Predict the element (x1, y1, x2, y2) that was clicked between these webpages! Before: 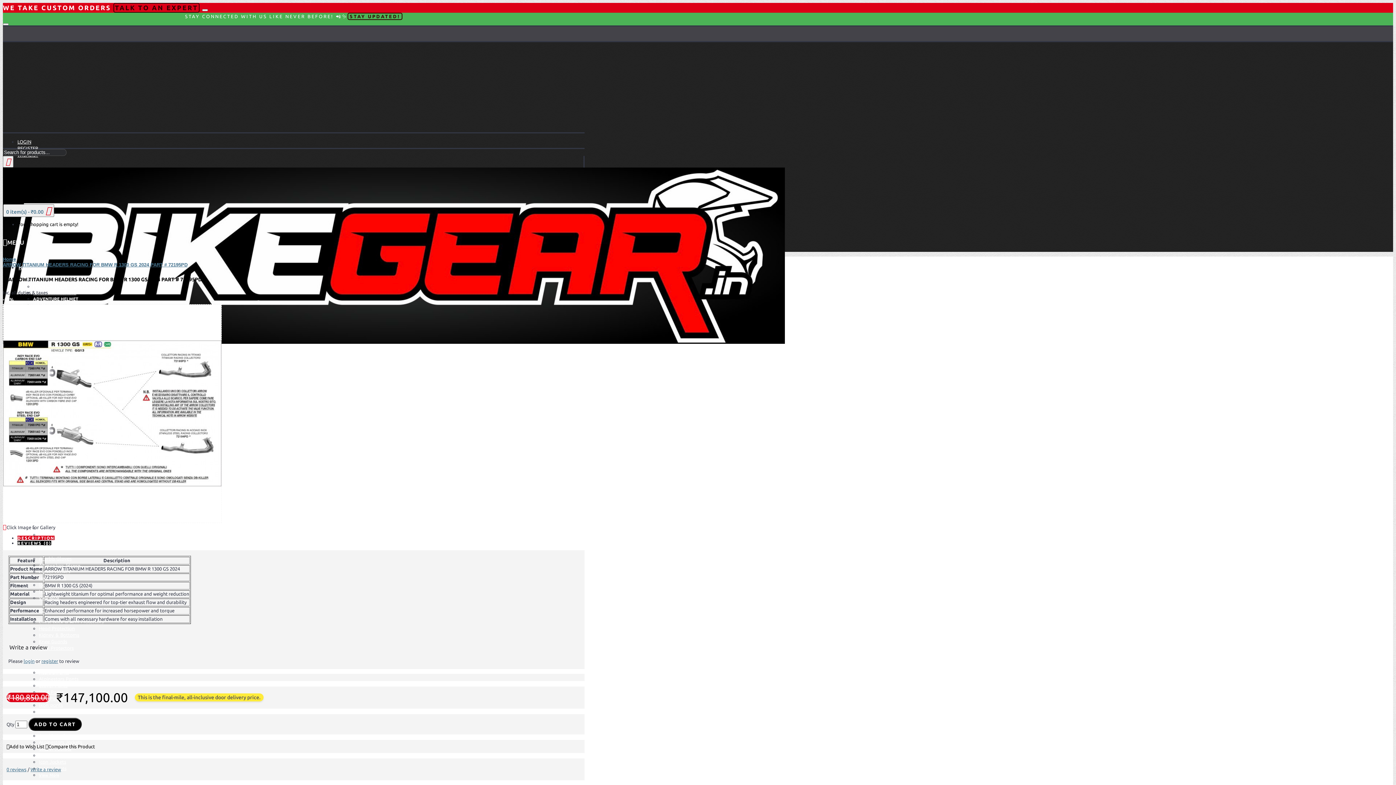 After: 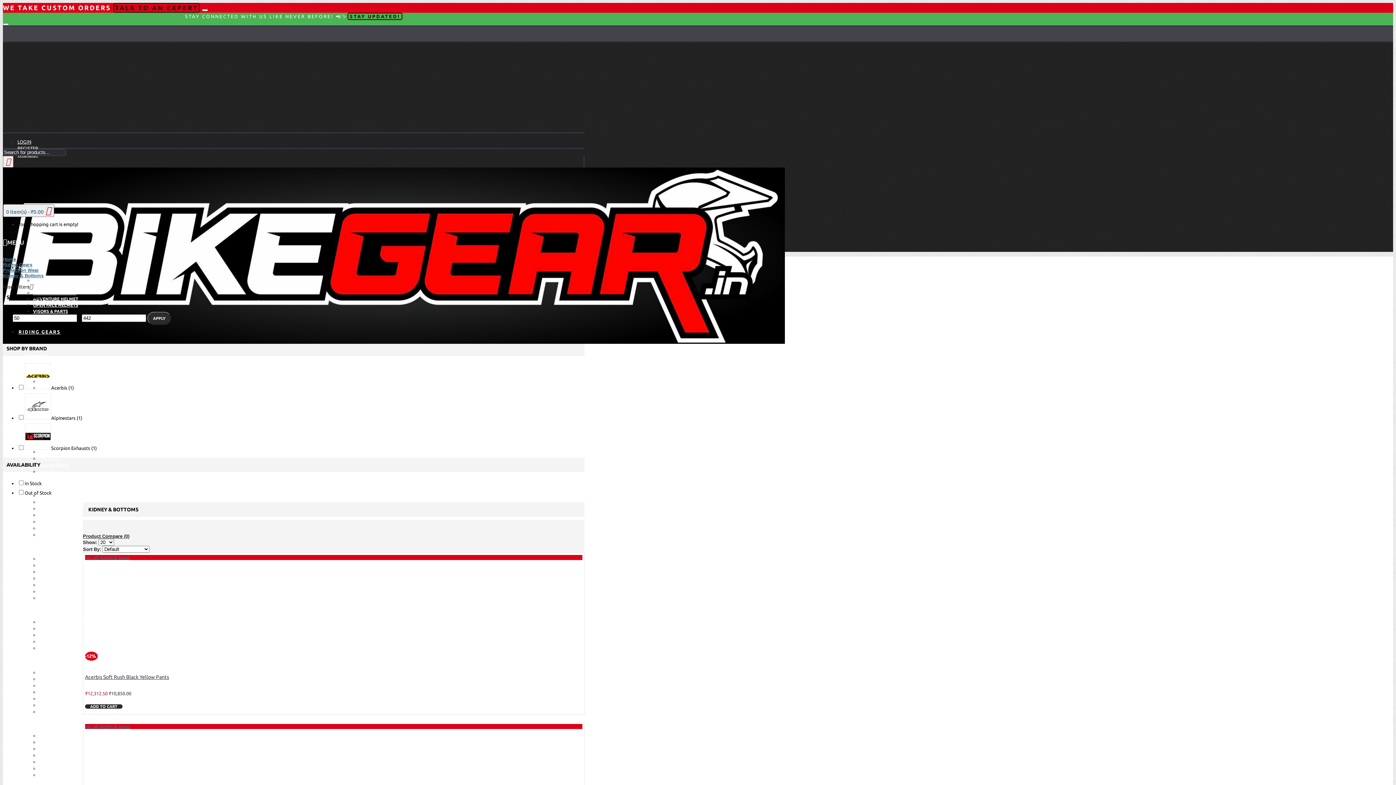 Action: bbox: (38, 632, 79, 638) label: Kidney & Bottoms